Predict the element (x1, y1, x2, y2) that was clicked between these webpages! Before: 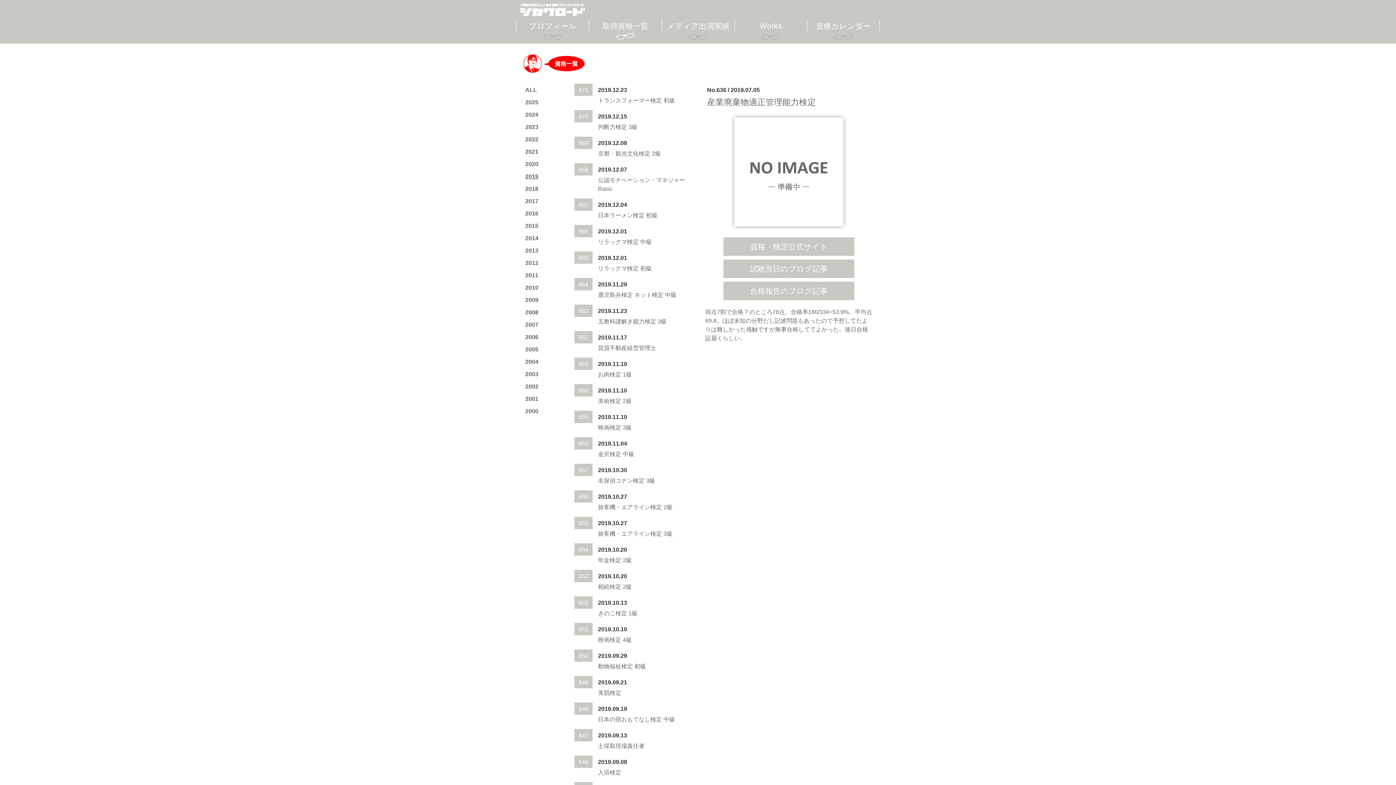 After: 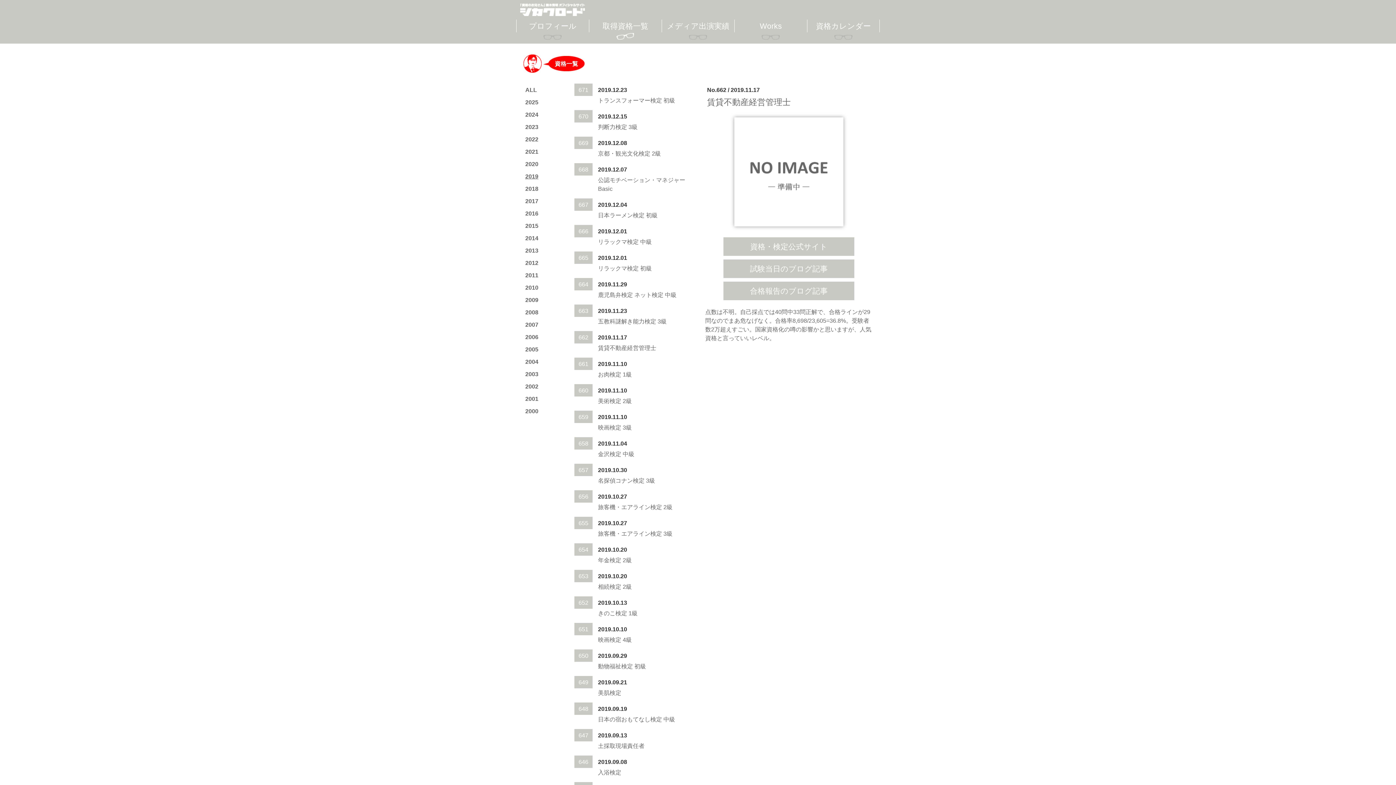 Action: bbox: (598, 344, 656, 351) label: 賃貸不動産経営管理士